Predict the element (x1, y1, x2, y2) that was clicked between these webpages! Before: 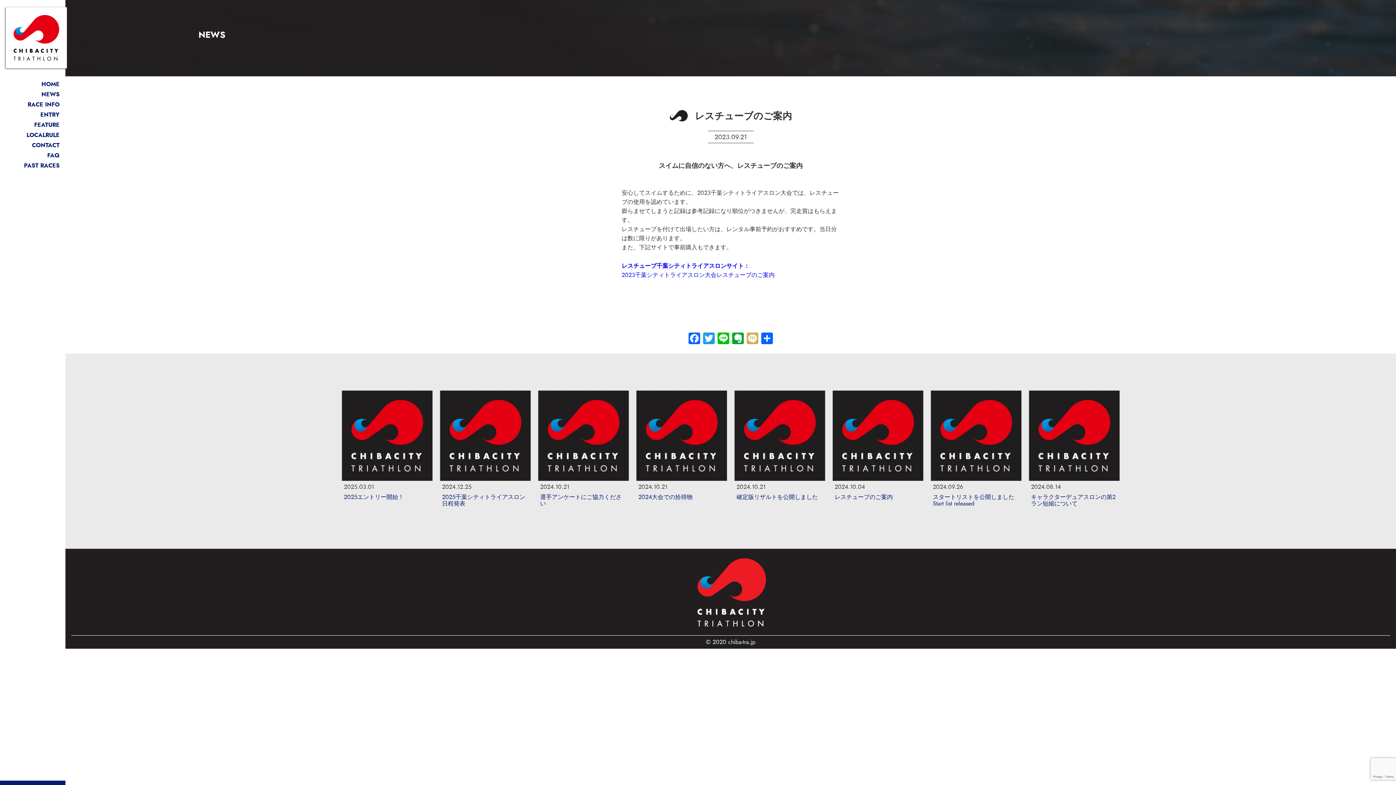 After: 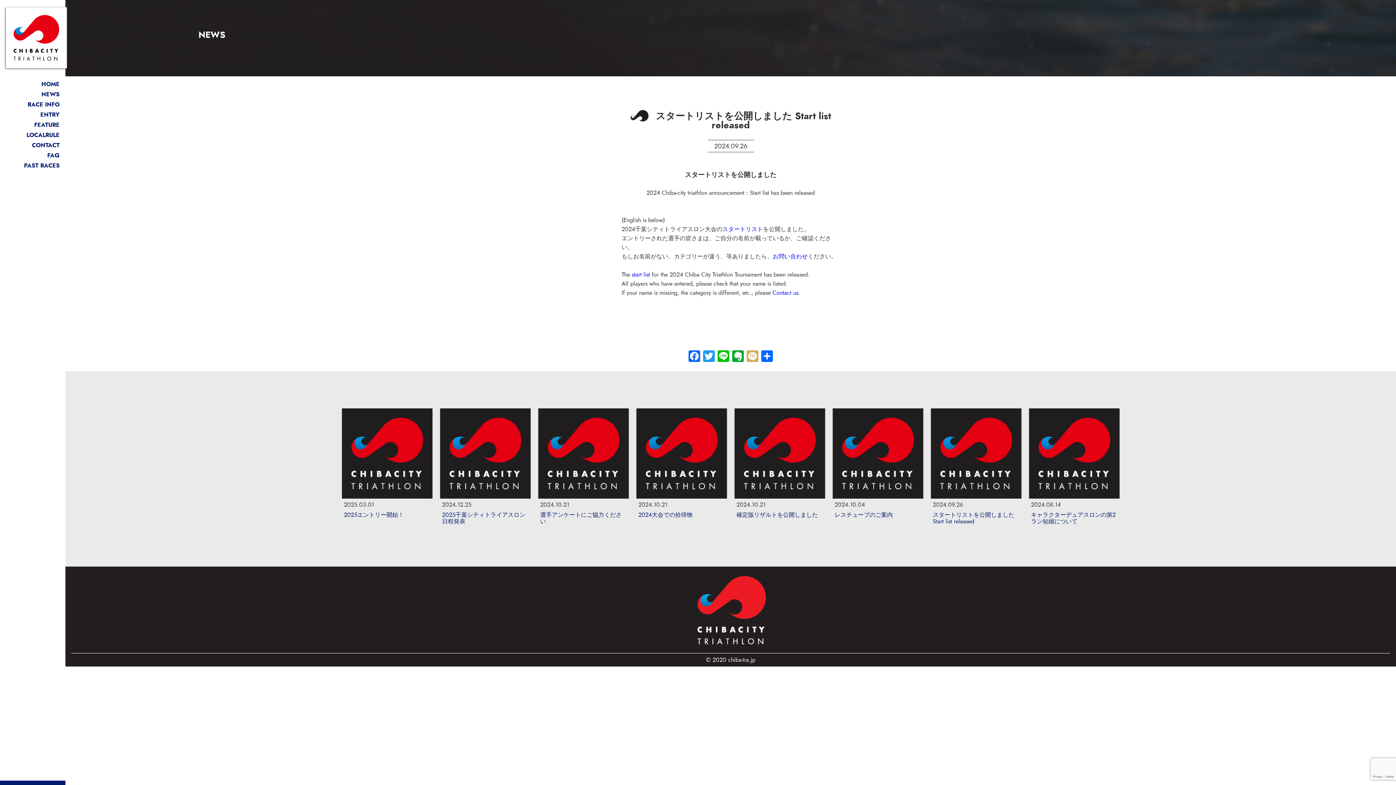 Action: bbox: (930, 475, 1021, 483)